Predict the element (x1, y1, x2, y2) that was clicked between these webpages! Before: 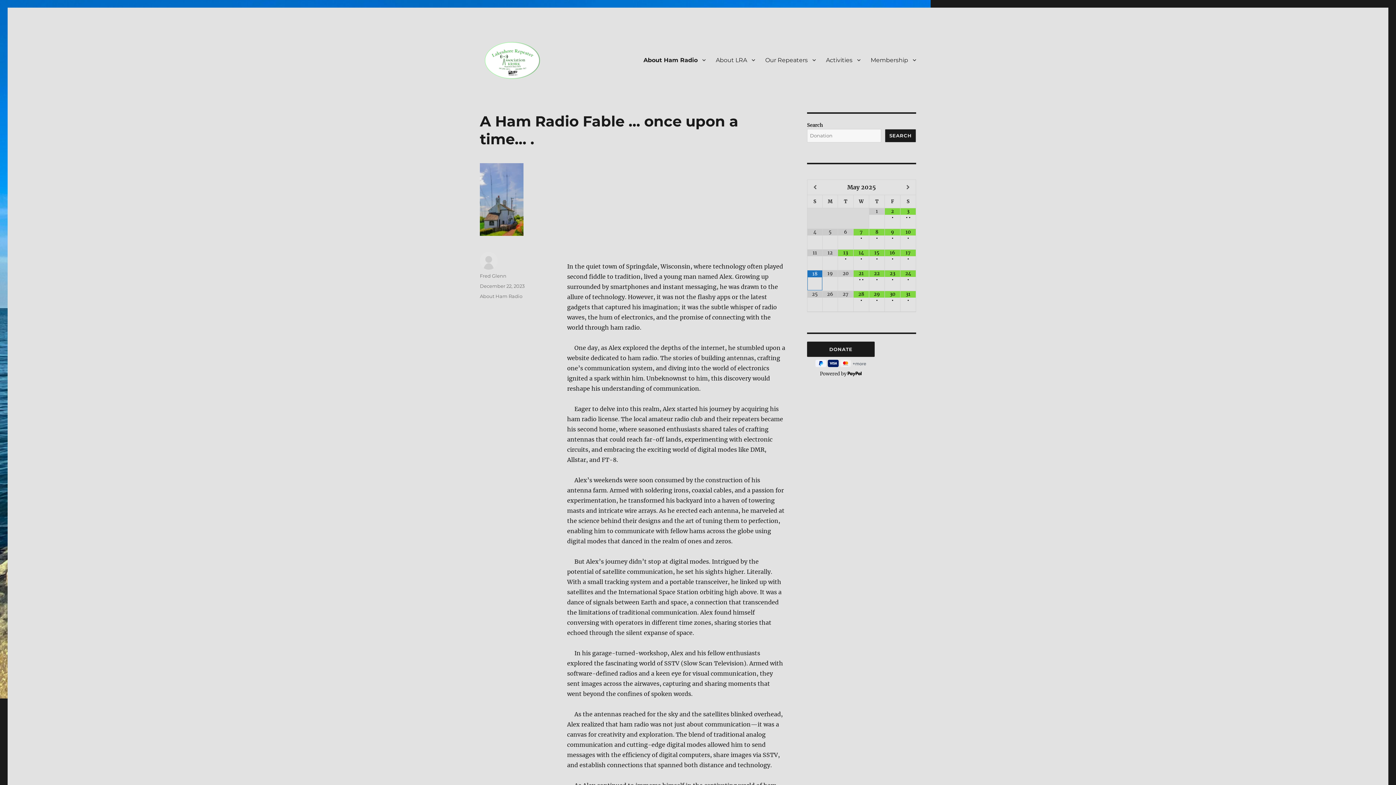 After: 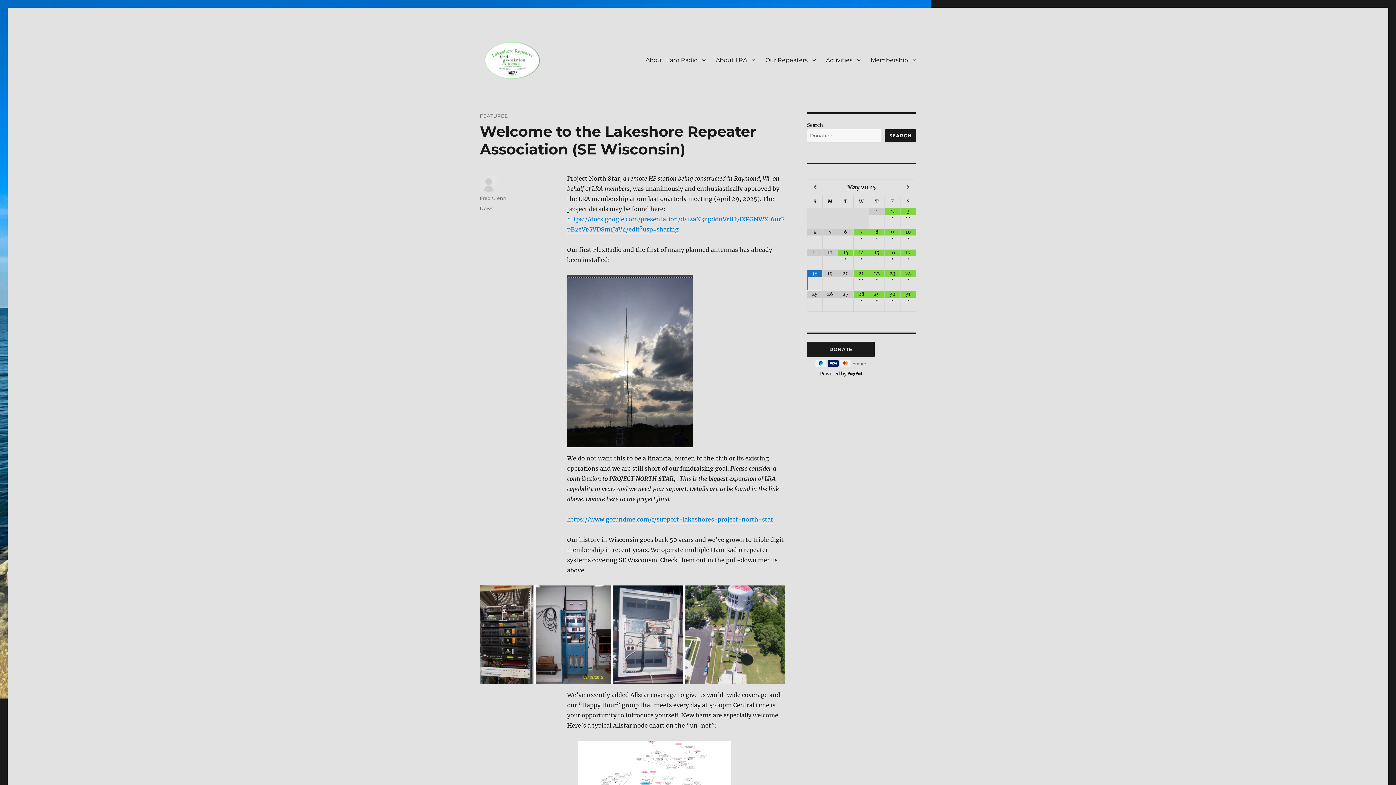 Action: bbox: (480, 38, 545, 81)